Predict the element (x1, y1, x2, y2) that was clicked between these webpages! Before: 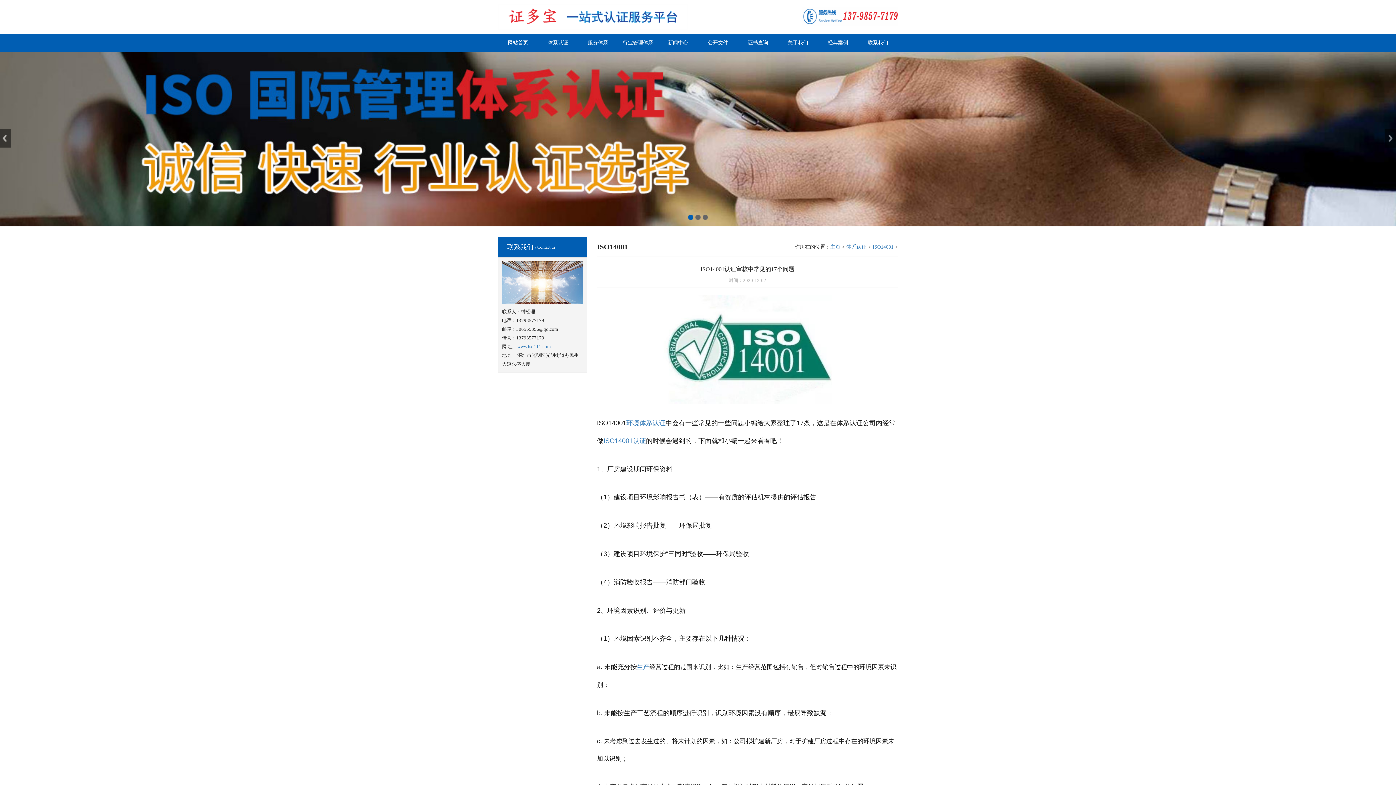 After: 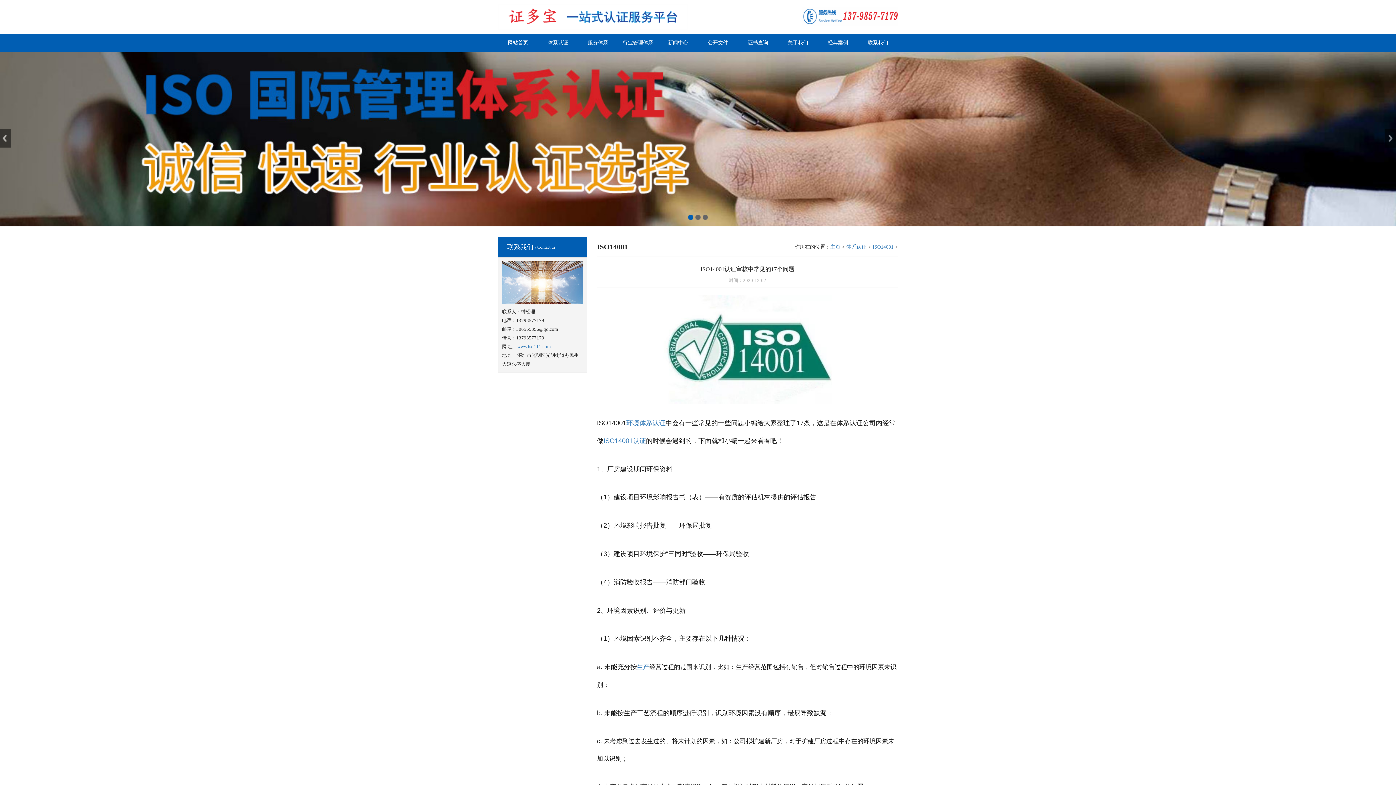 Action: bbox: (695, 214, 700, 220) label: 2